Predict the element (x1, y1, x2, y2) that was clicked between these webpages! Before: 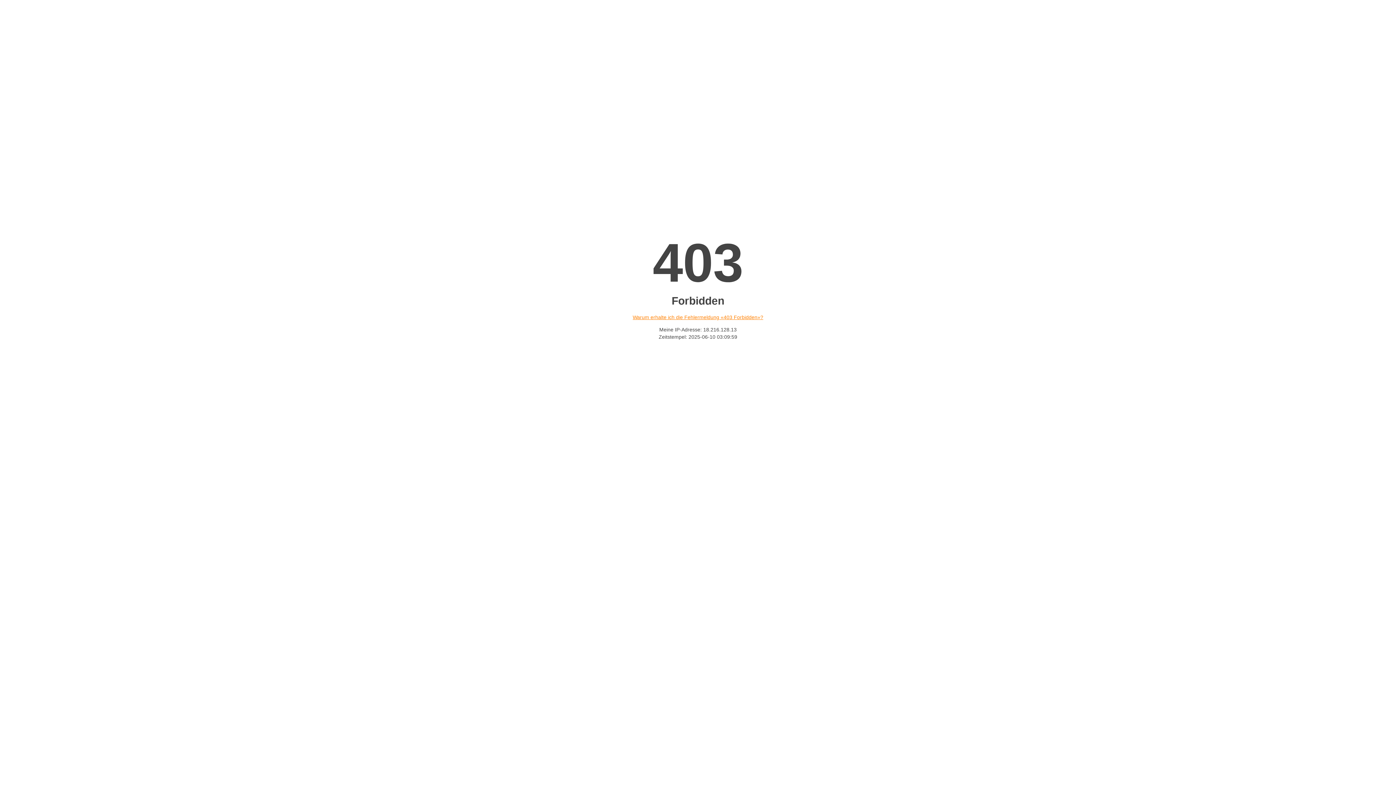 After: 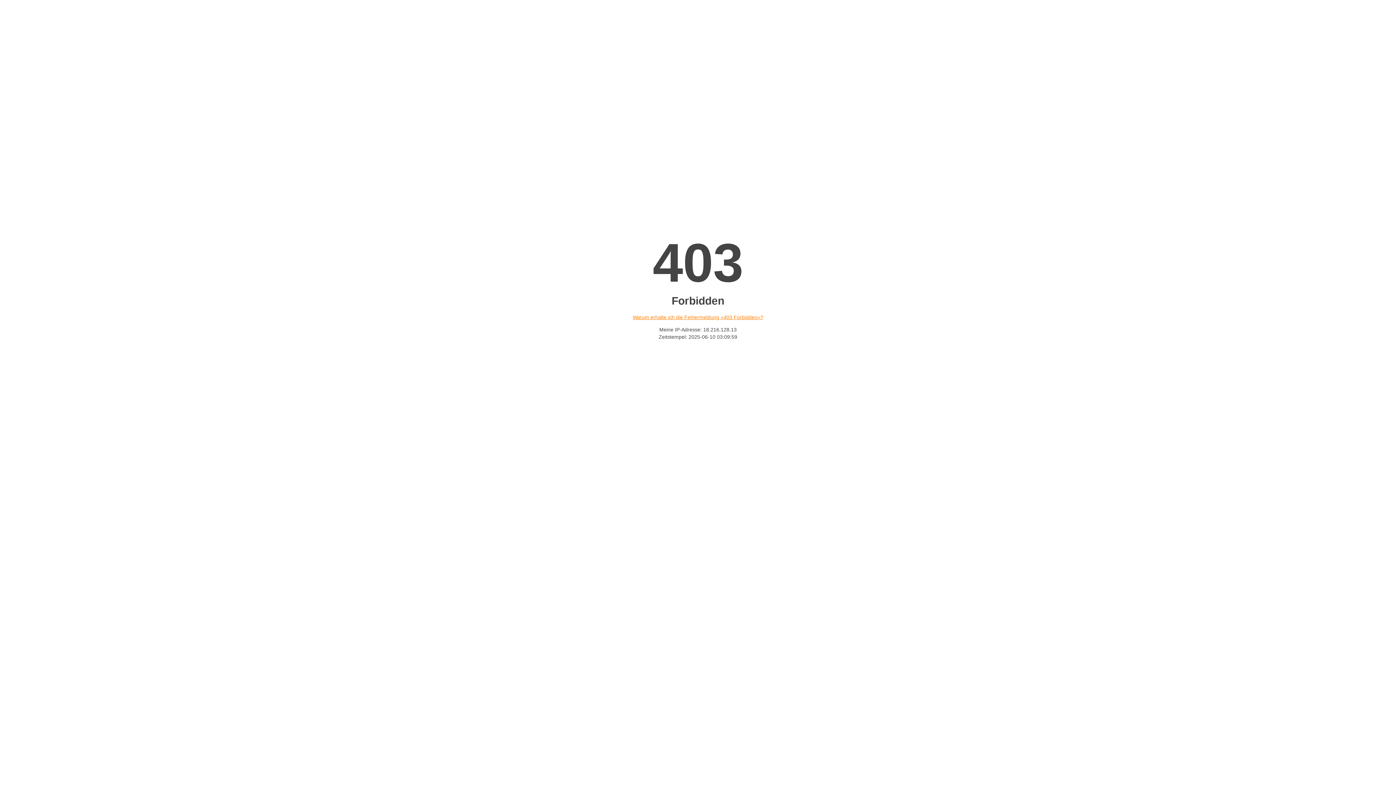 Action: label: Warum erhalte ich die Fehlermeldung «403 Forbidden»? bbox: (632, 314, 763, 320)